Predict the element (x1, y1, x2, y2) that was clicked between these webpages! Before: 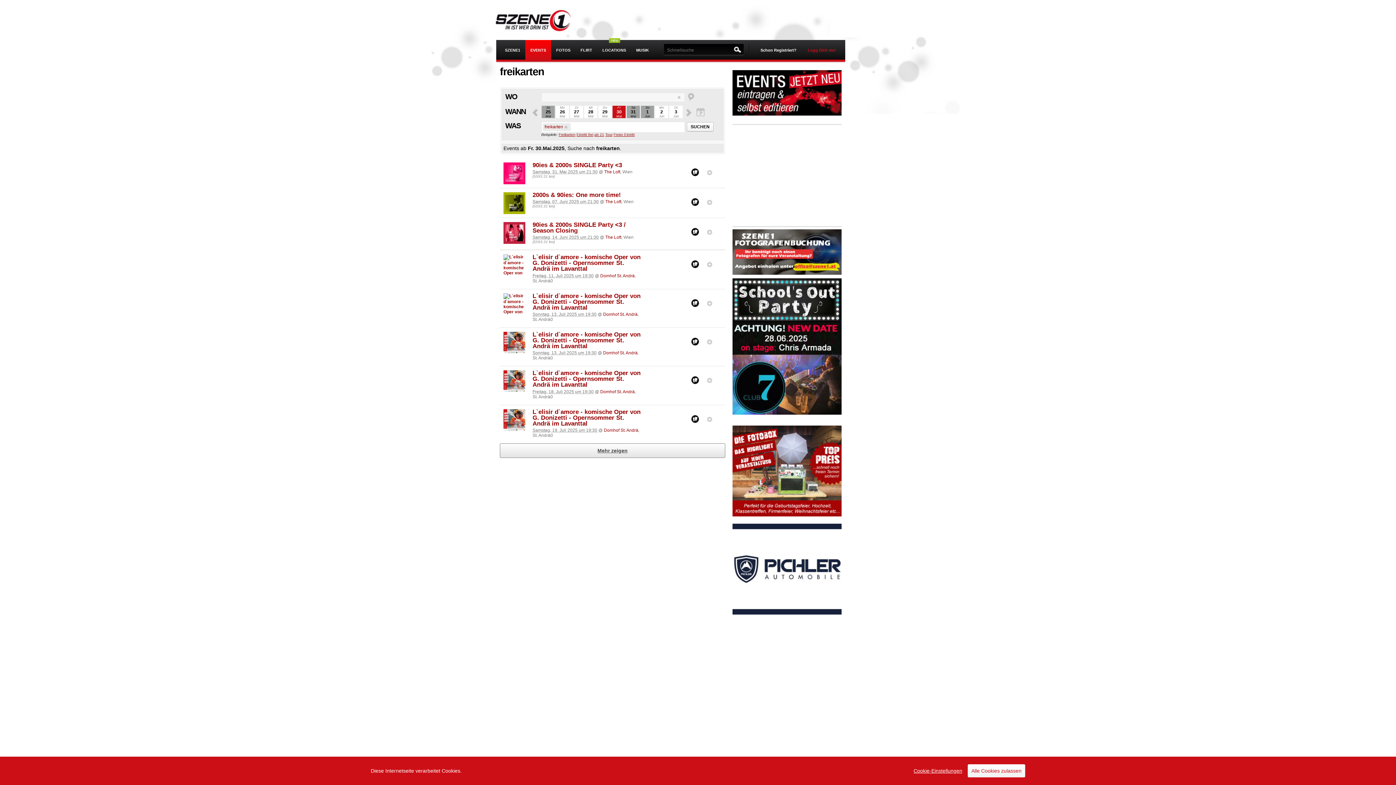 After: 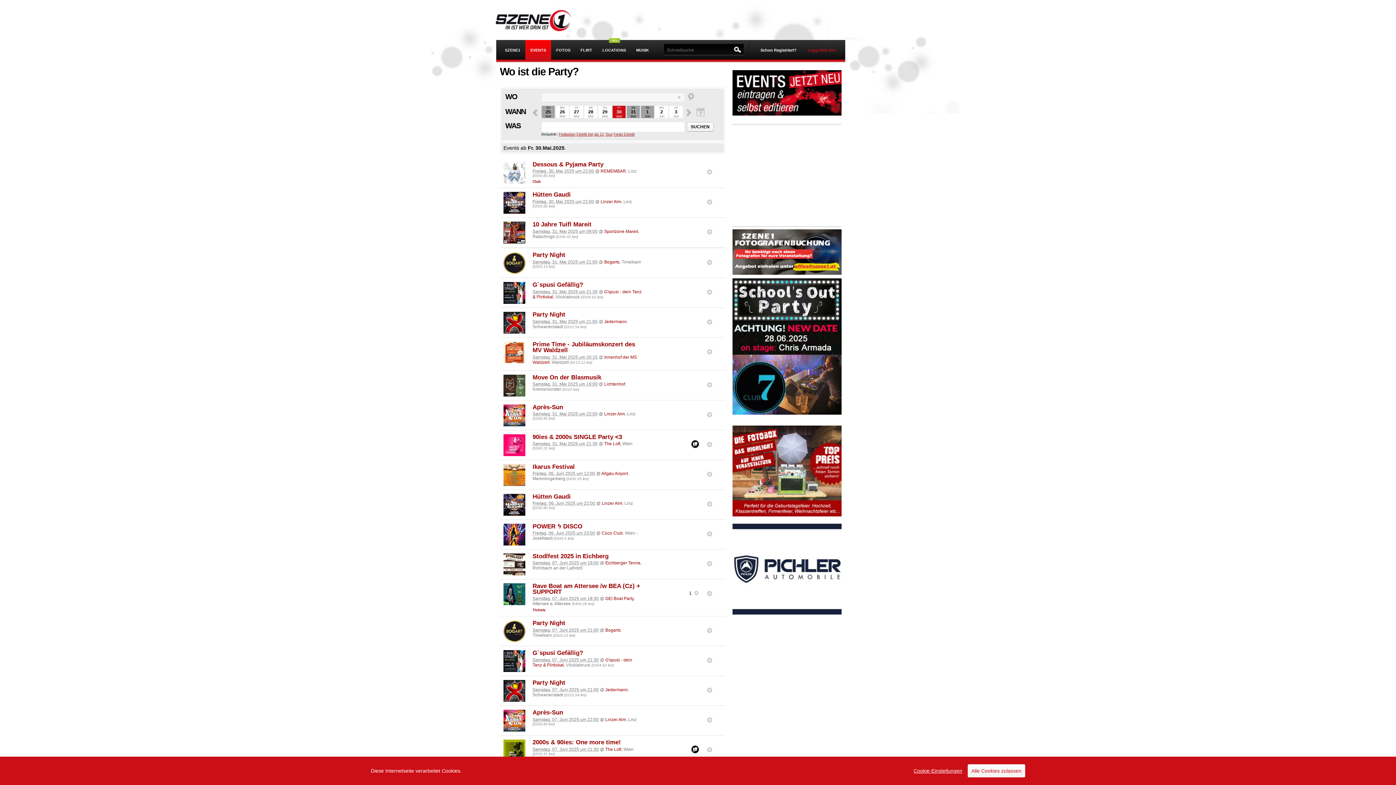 Action: label: freikarten bbox: (542, 123, 570, 131)